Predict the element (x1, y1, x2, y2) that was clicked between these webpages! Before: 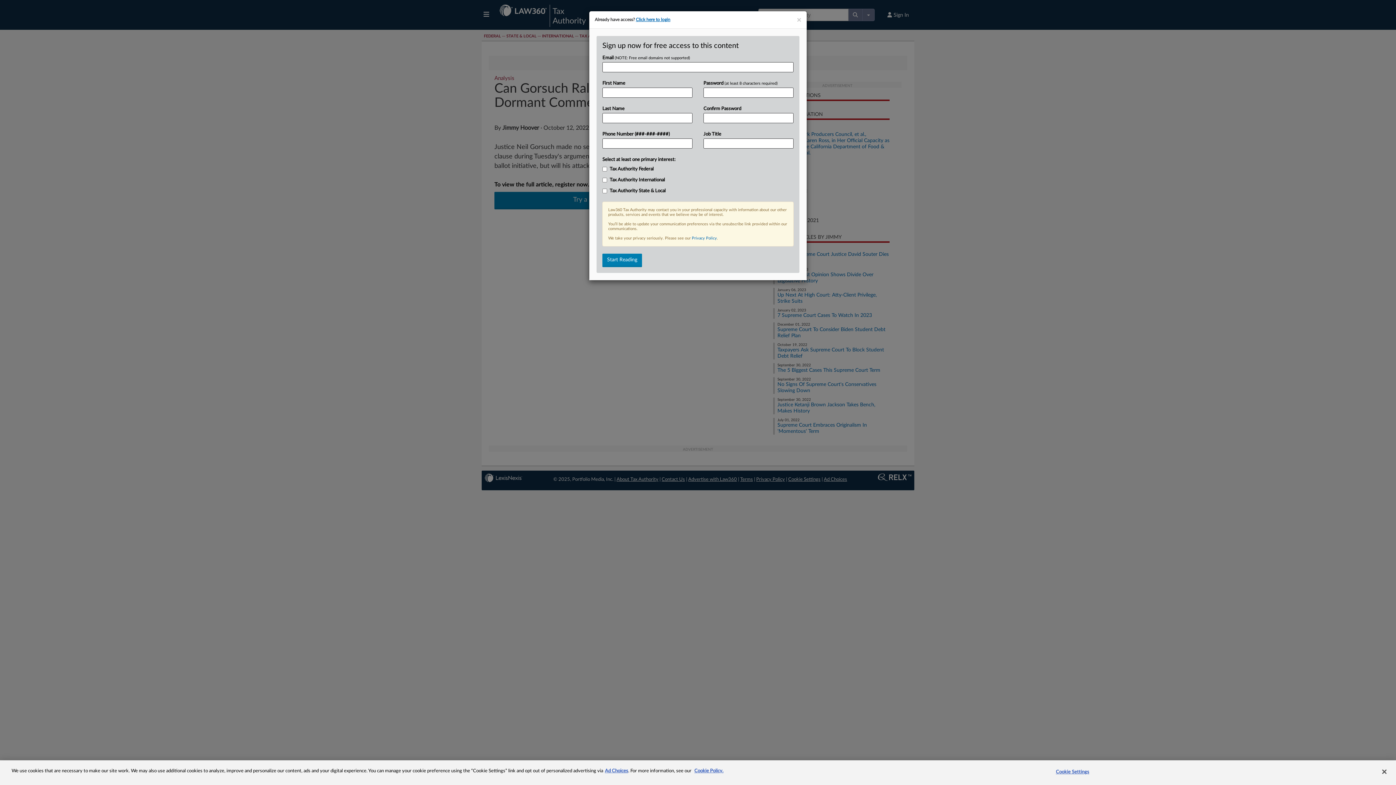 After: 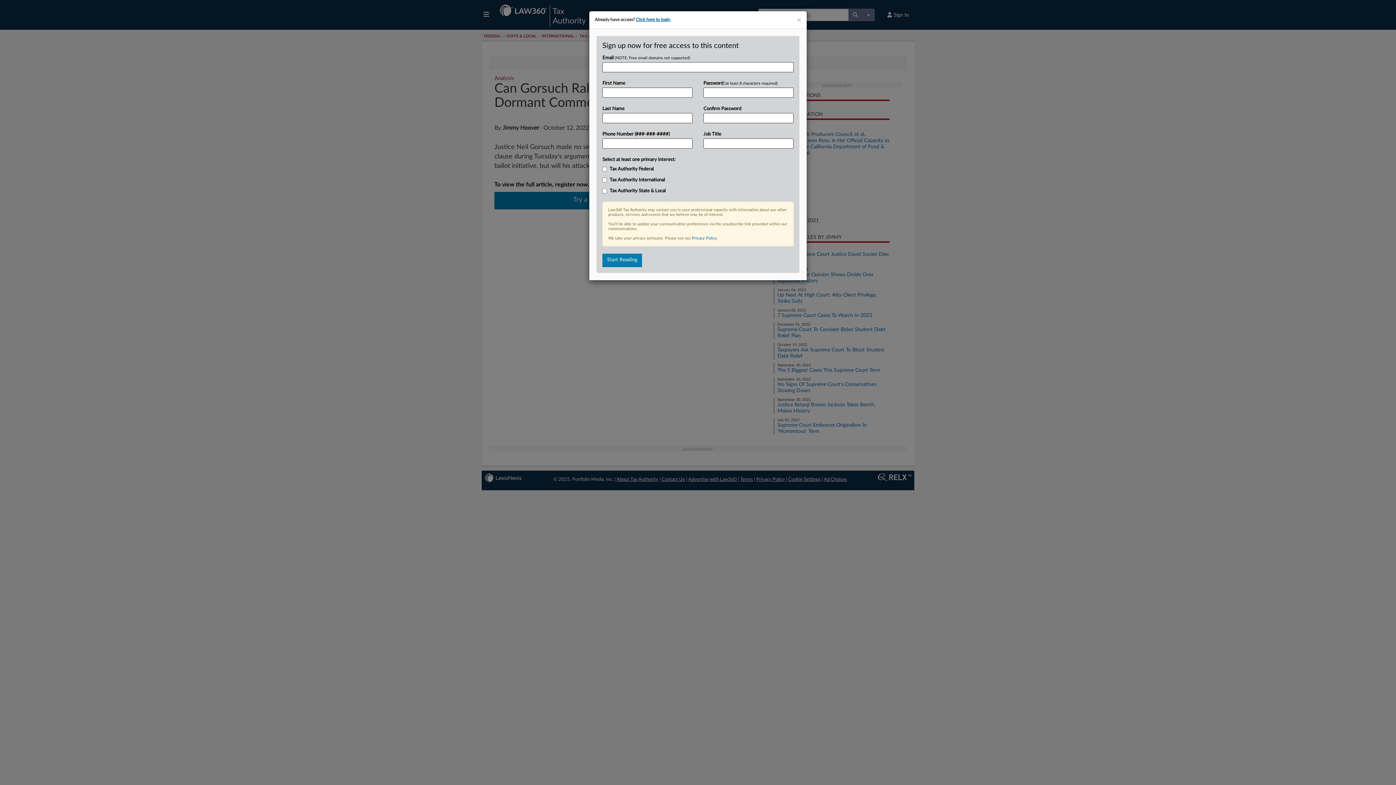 Action: bbox: (1376, 764, 1392, 780) label: Close